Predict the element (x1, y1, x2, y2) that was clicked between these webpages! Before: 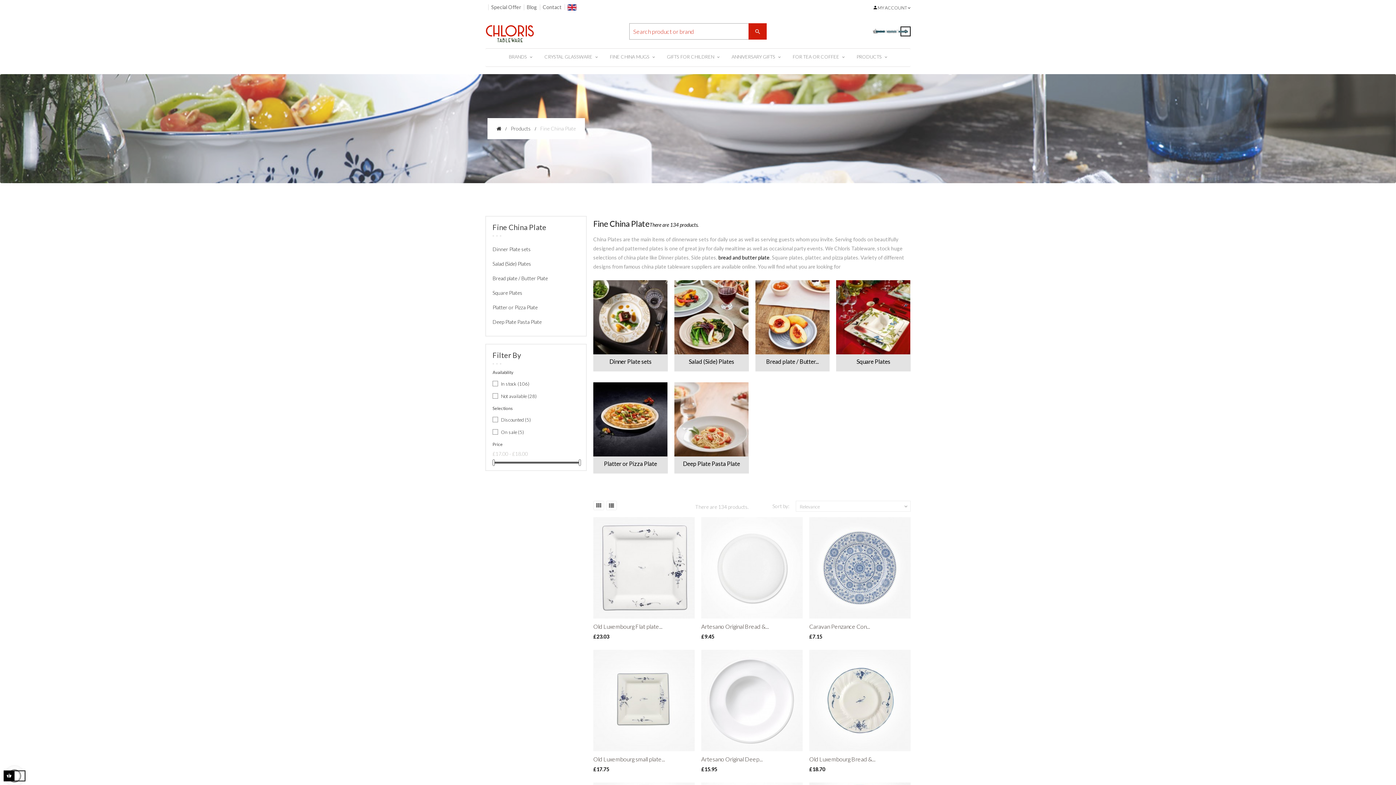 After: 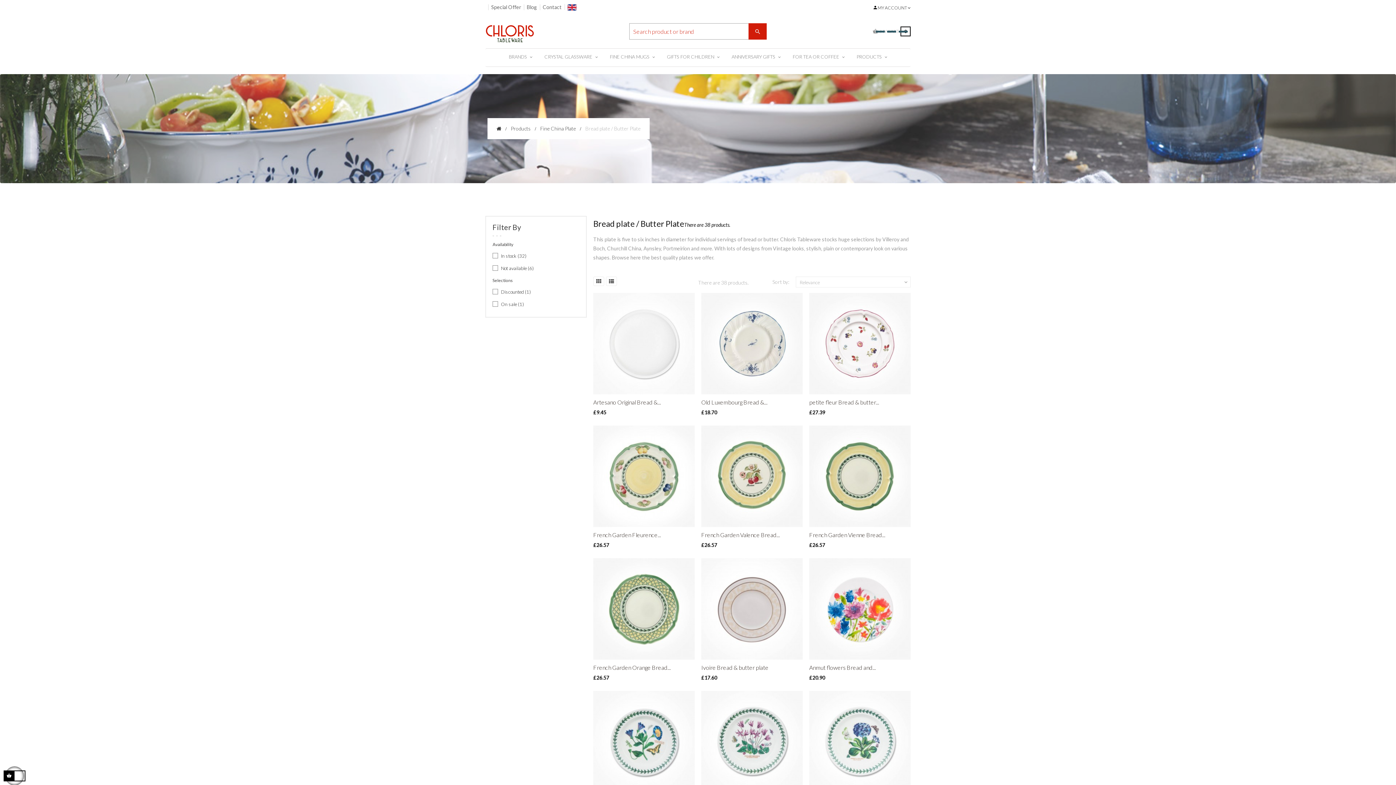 Action: bbox: (755, 313, 829, 319)